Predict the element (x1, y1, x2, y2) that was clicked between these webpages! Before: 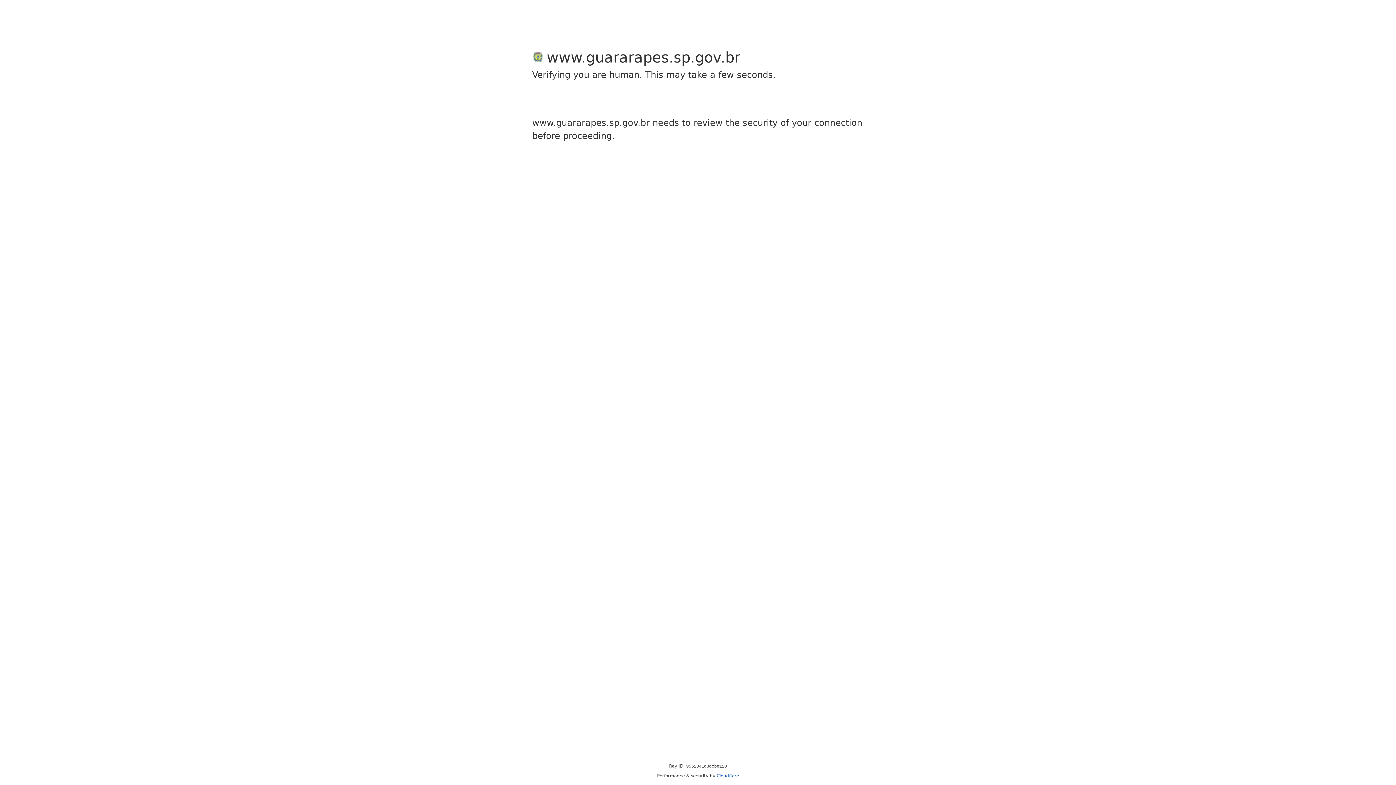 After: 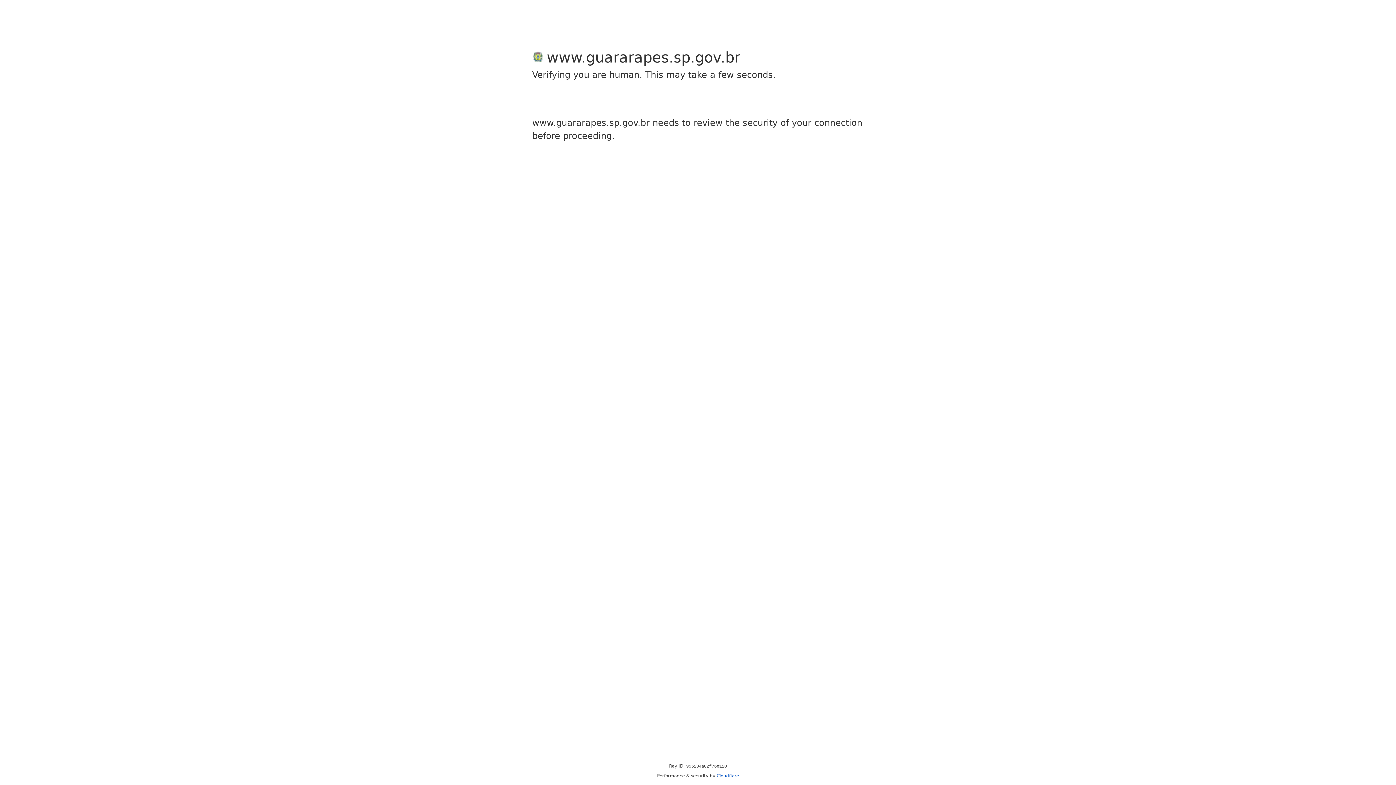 Action: label: Cloudflare bbox: (716, 773, 739, 778)